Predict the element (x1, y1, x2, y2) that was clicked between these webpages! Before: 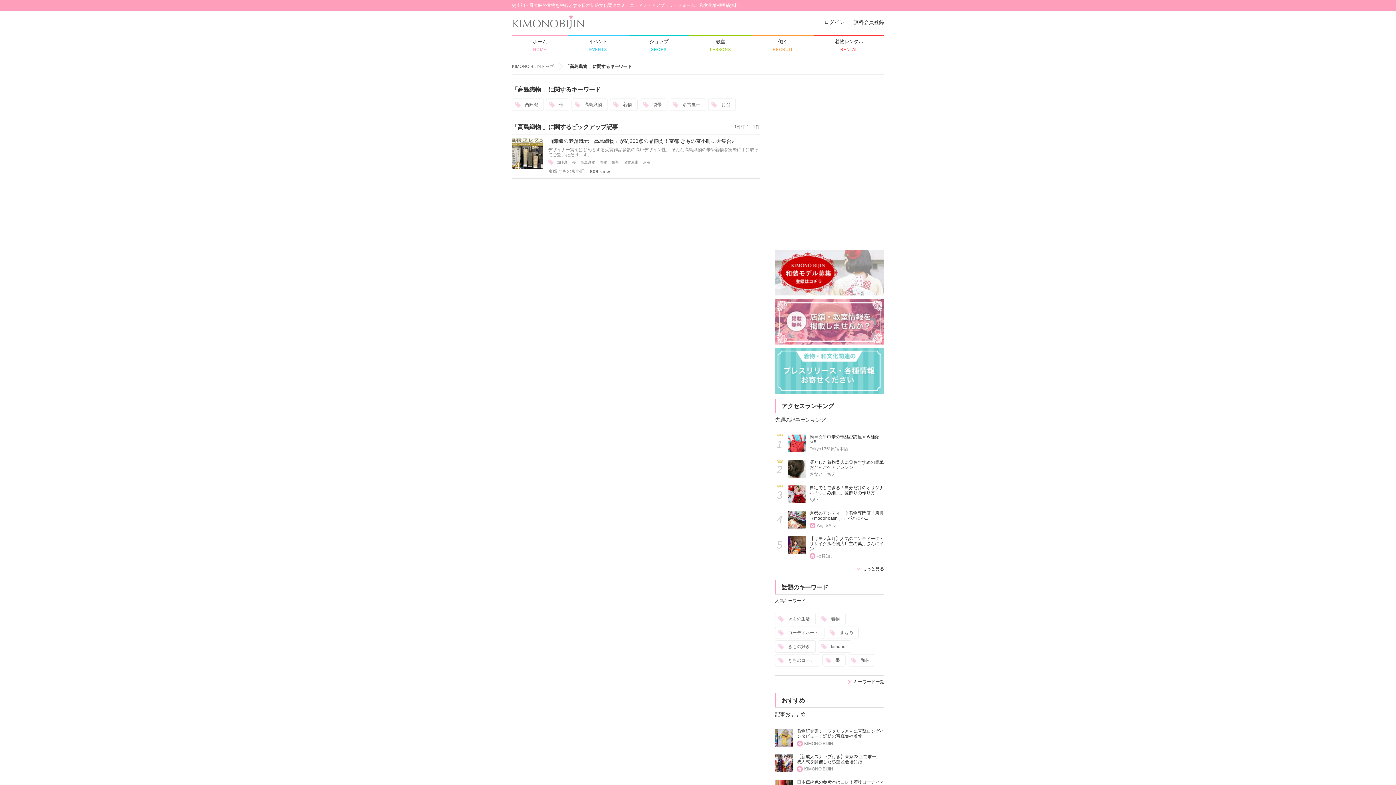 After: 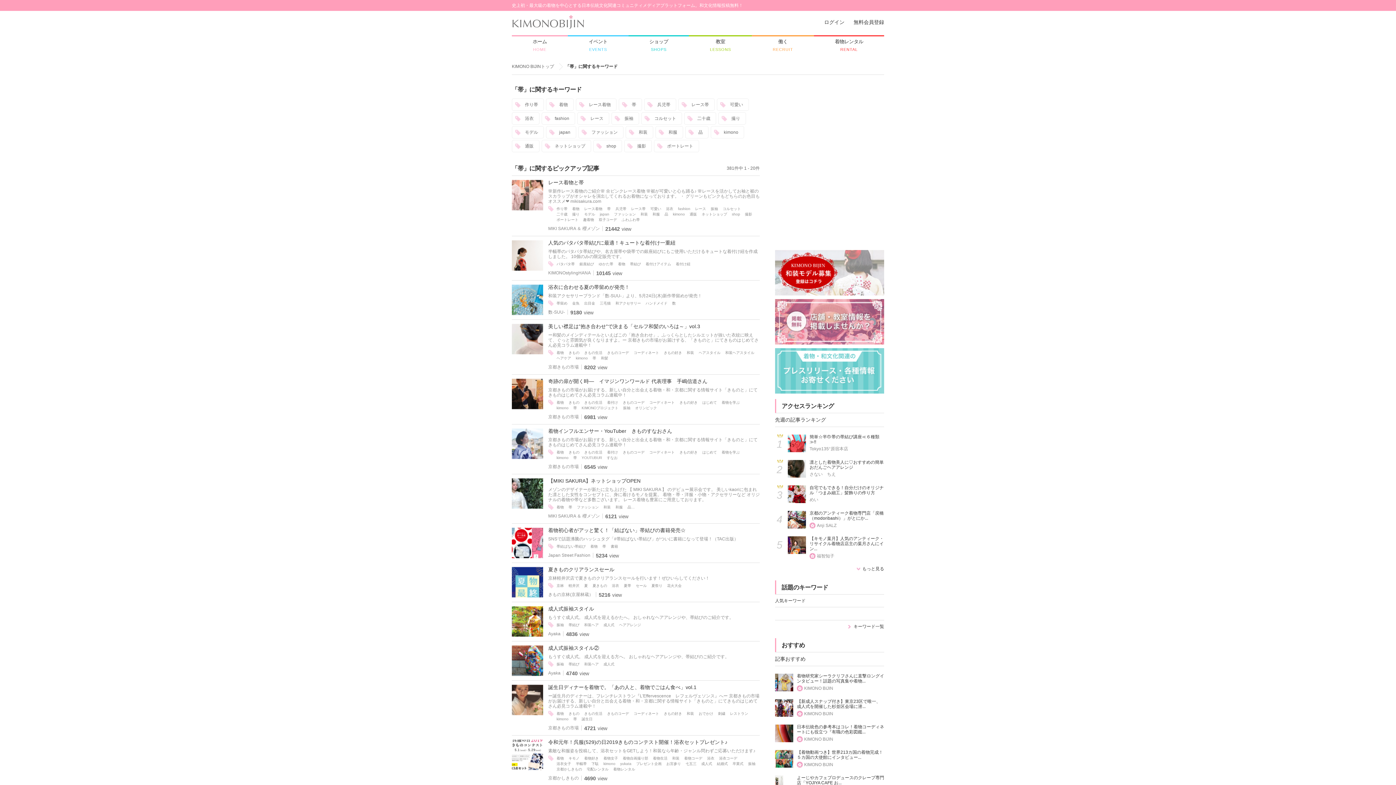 Action: bbox: (822, 654, 845, 666) label: 帯